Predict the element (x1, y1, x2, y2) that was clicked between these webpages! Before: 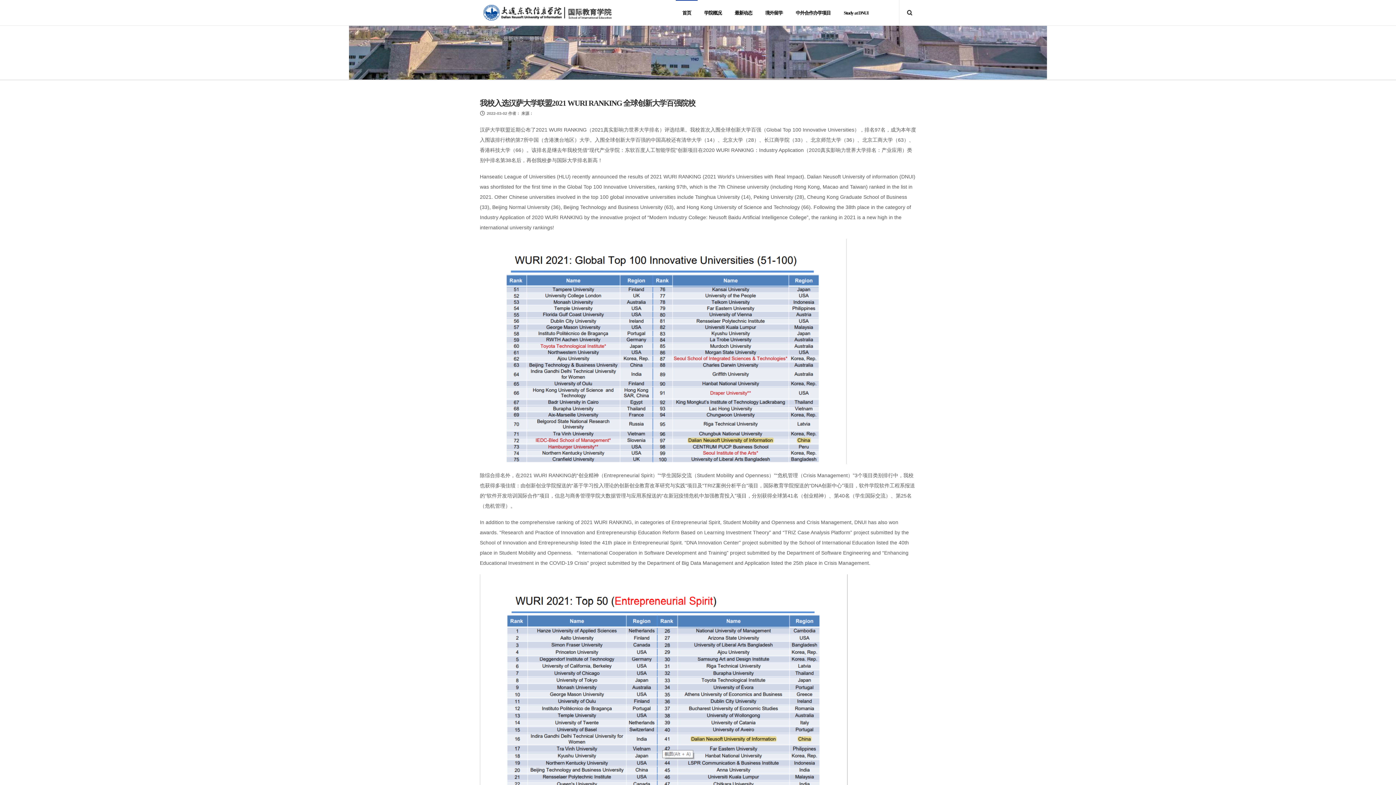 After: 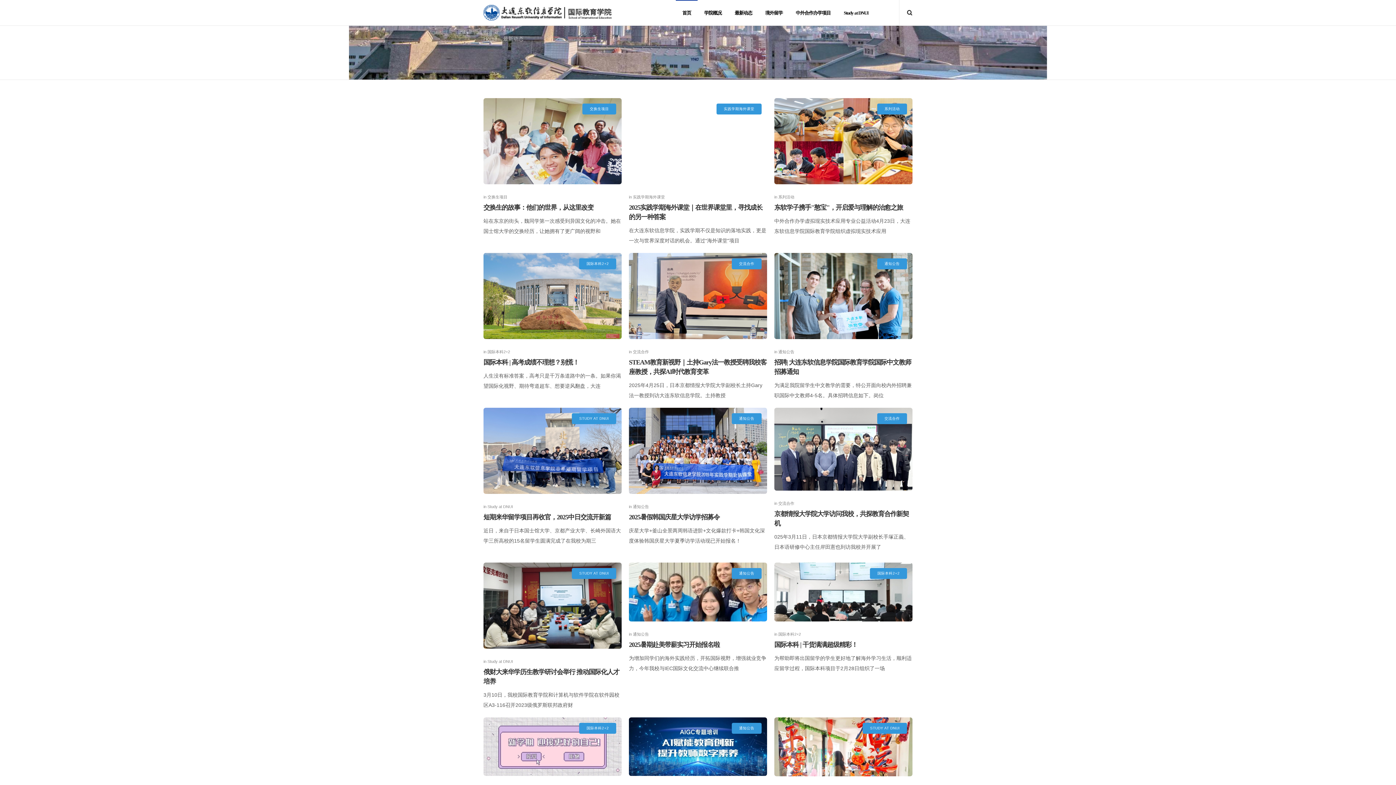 Action: label: 最新动态 bbox: (503, 35, 523, 41)